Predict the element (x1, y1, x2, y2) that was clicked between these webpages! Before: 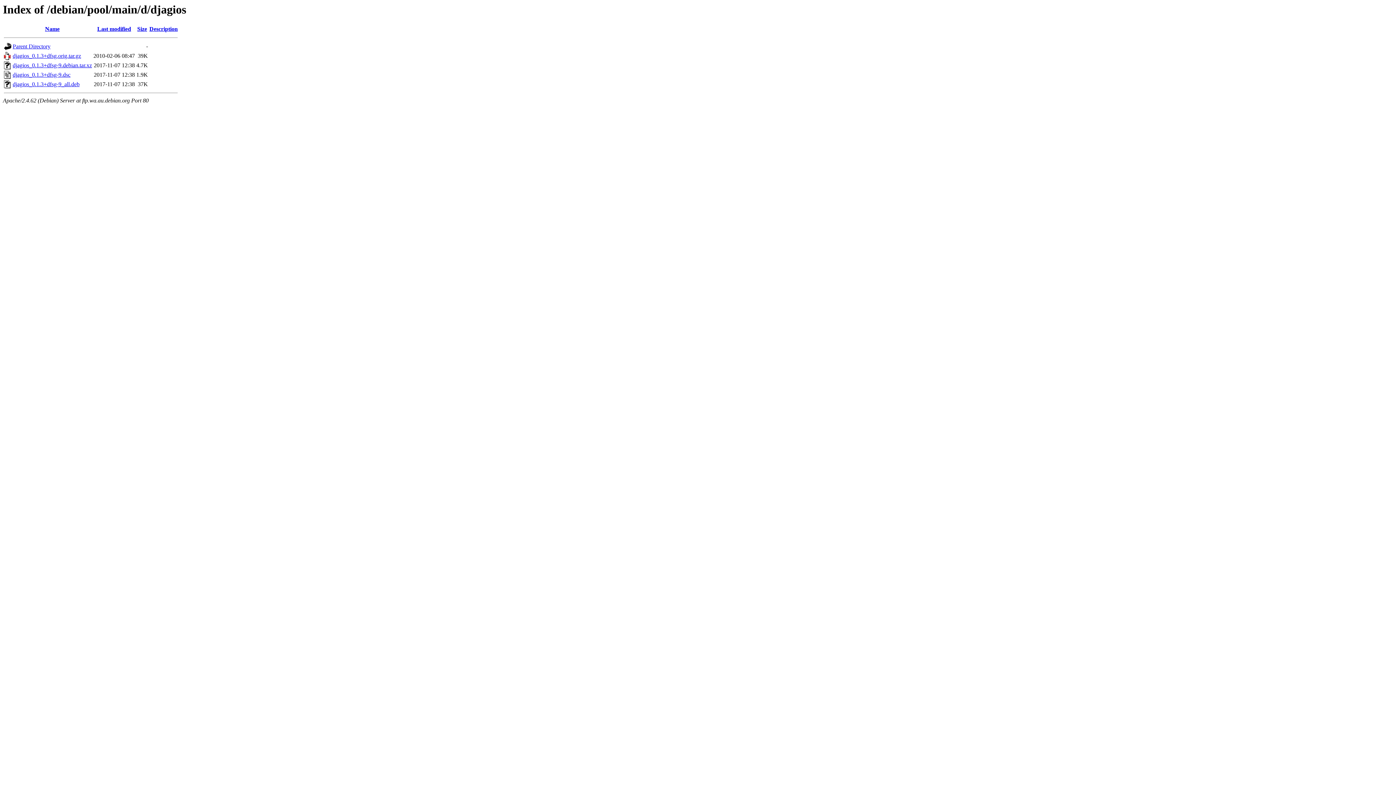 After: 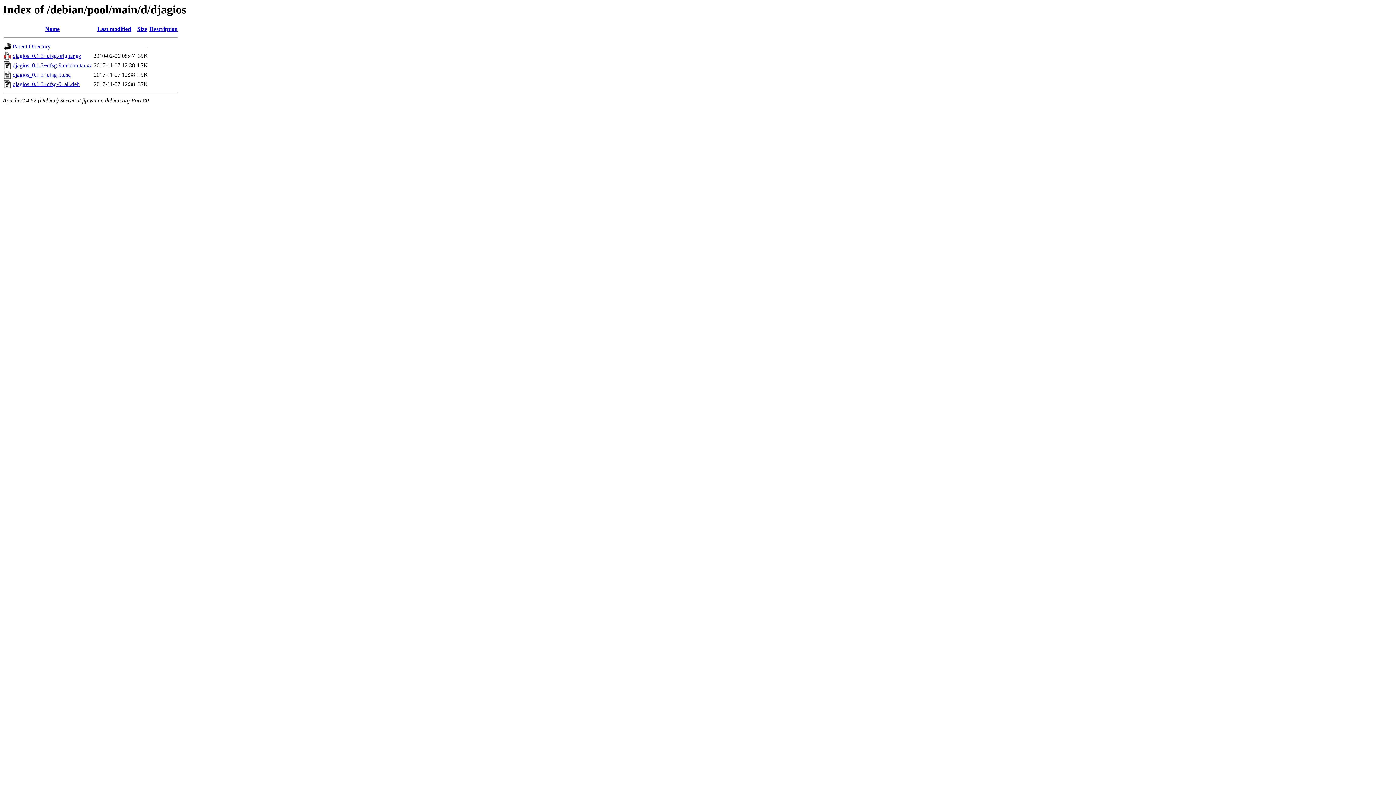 Action: label: djagios_0.1.3+dfsg.orig.tar.gz bbox: (12, 52, 81, 59)